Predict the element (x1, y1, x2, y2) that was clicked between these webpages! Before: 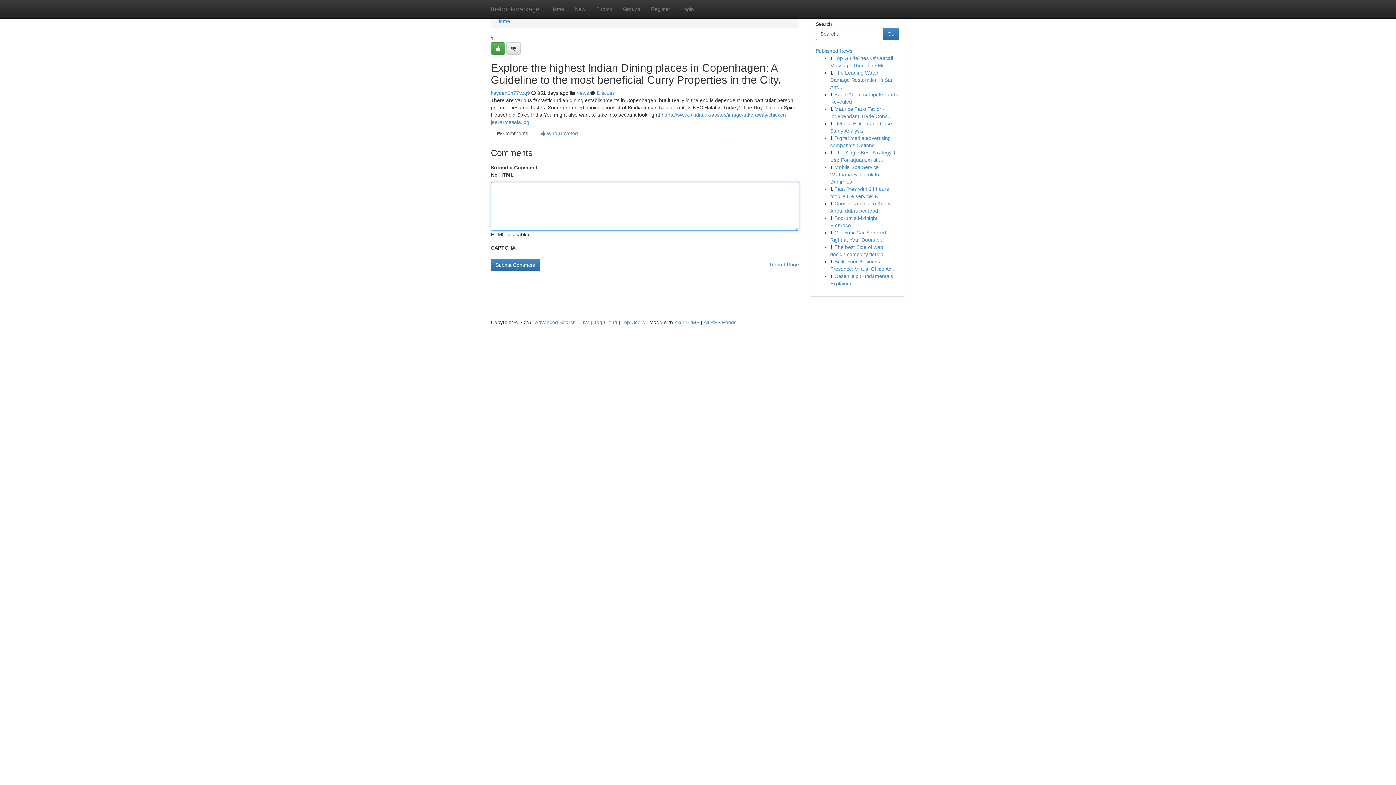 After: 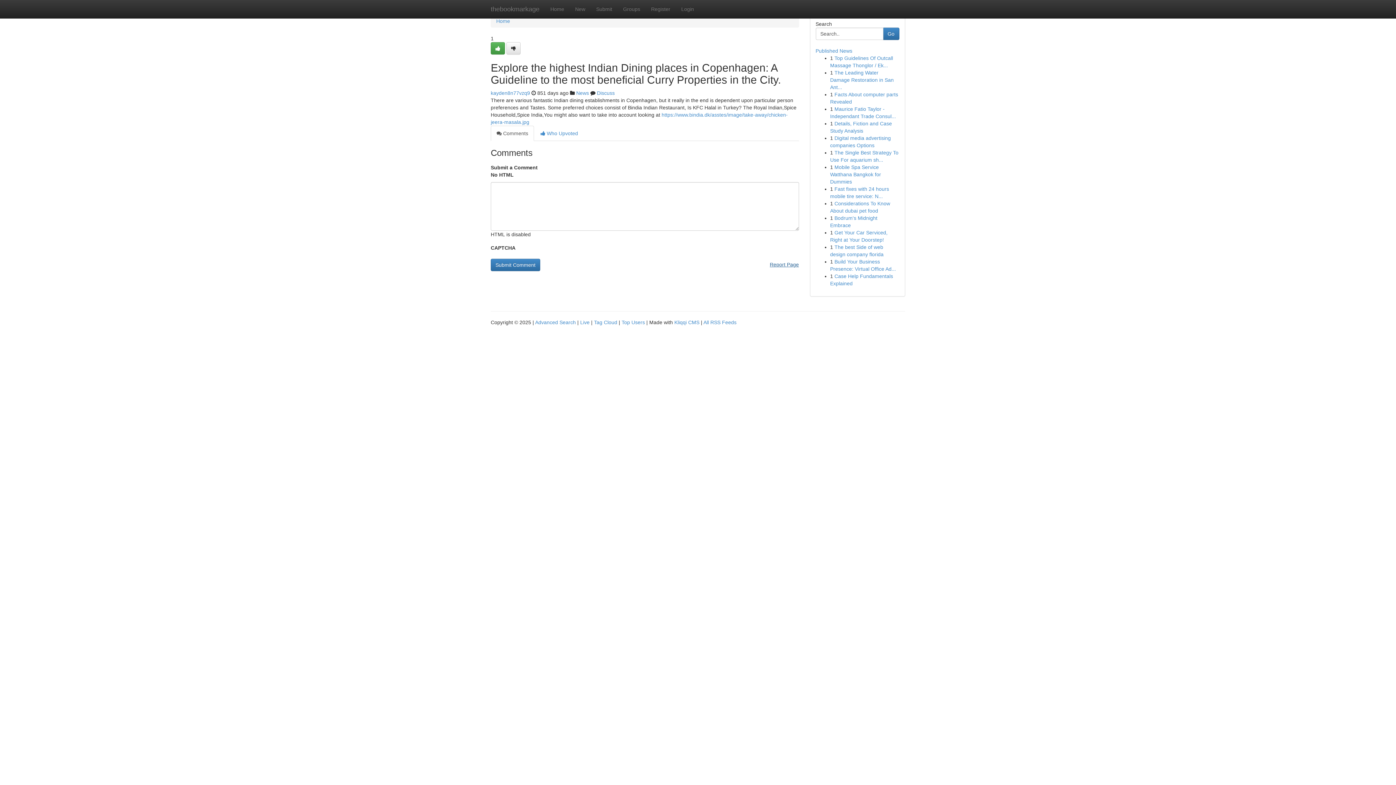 Action: bbox: (770, 258, 799, 270) label: Report Page